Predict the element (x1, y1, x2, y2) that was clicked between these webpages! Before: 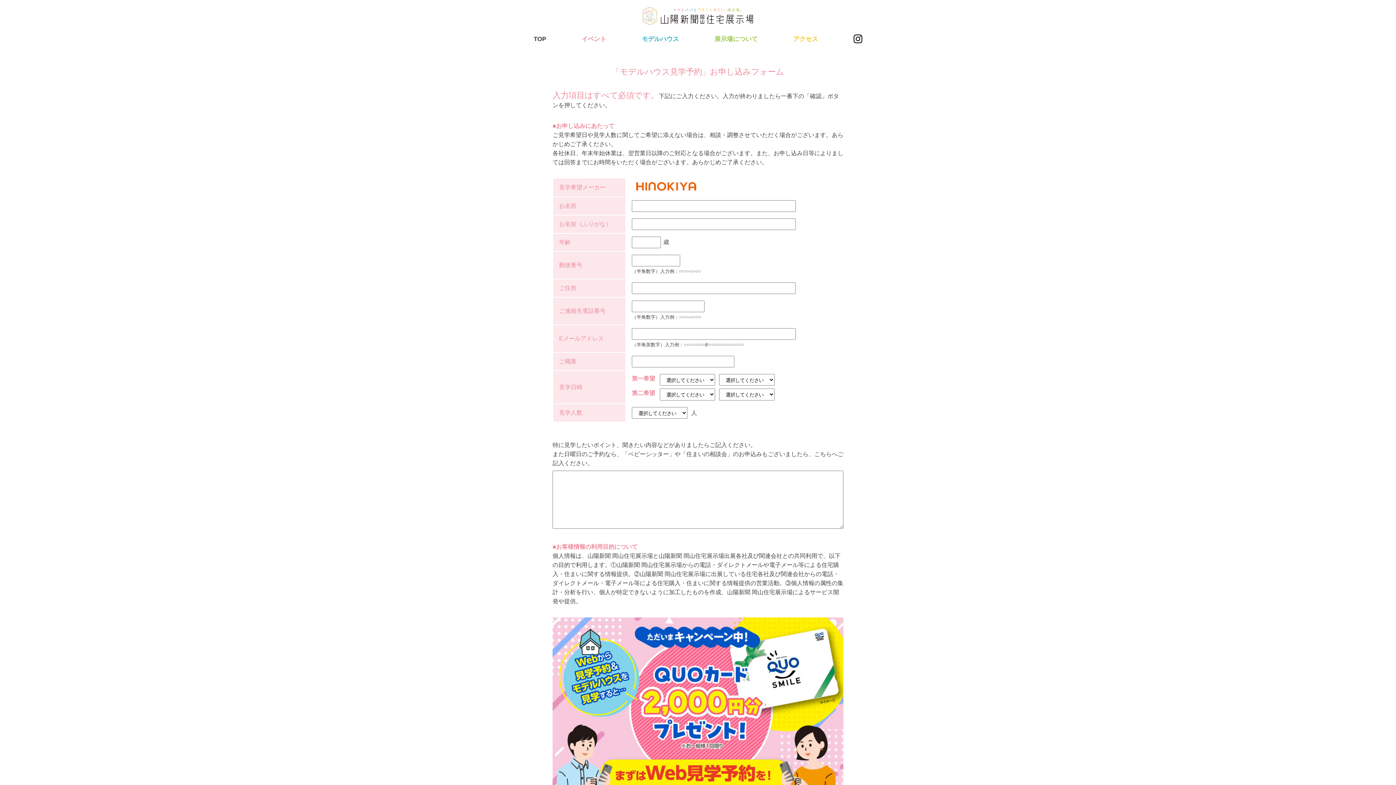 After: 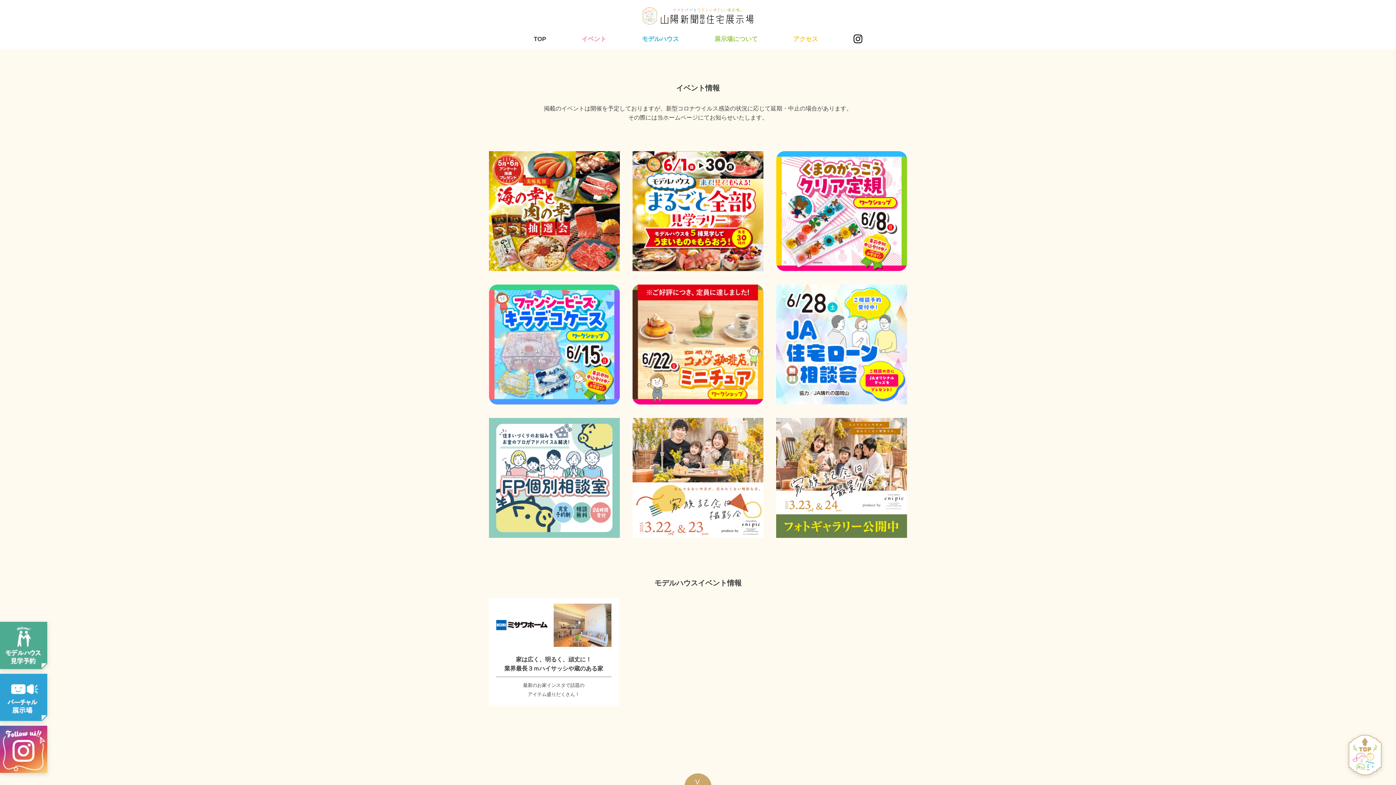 Action: bbox: (581, 35, 606, 42) label: イベント